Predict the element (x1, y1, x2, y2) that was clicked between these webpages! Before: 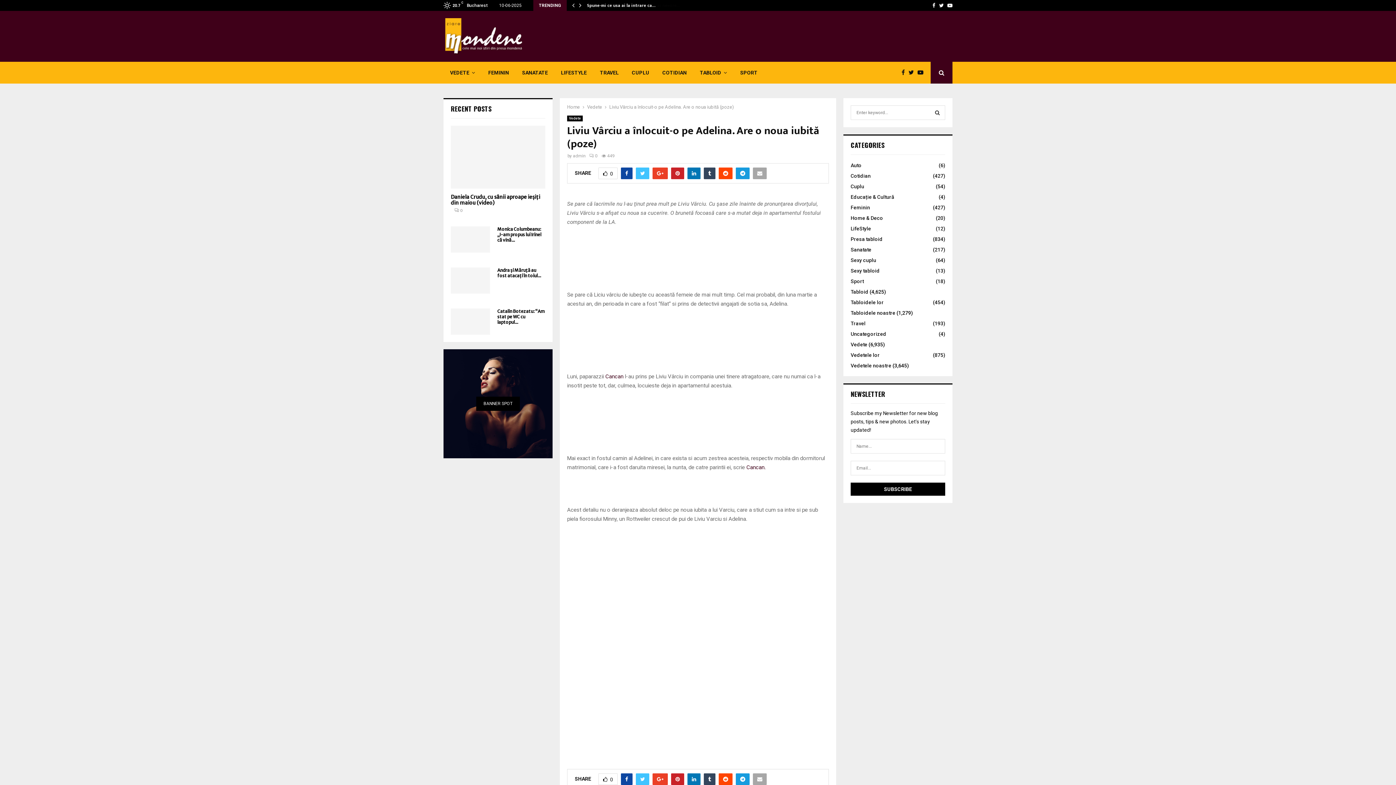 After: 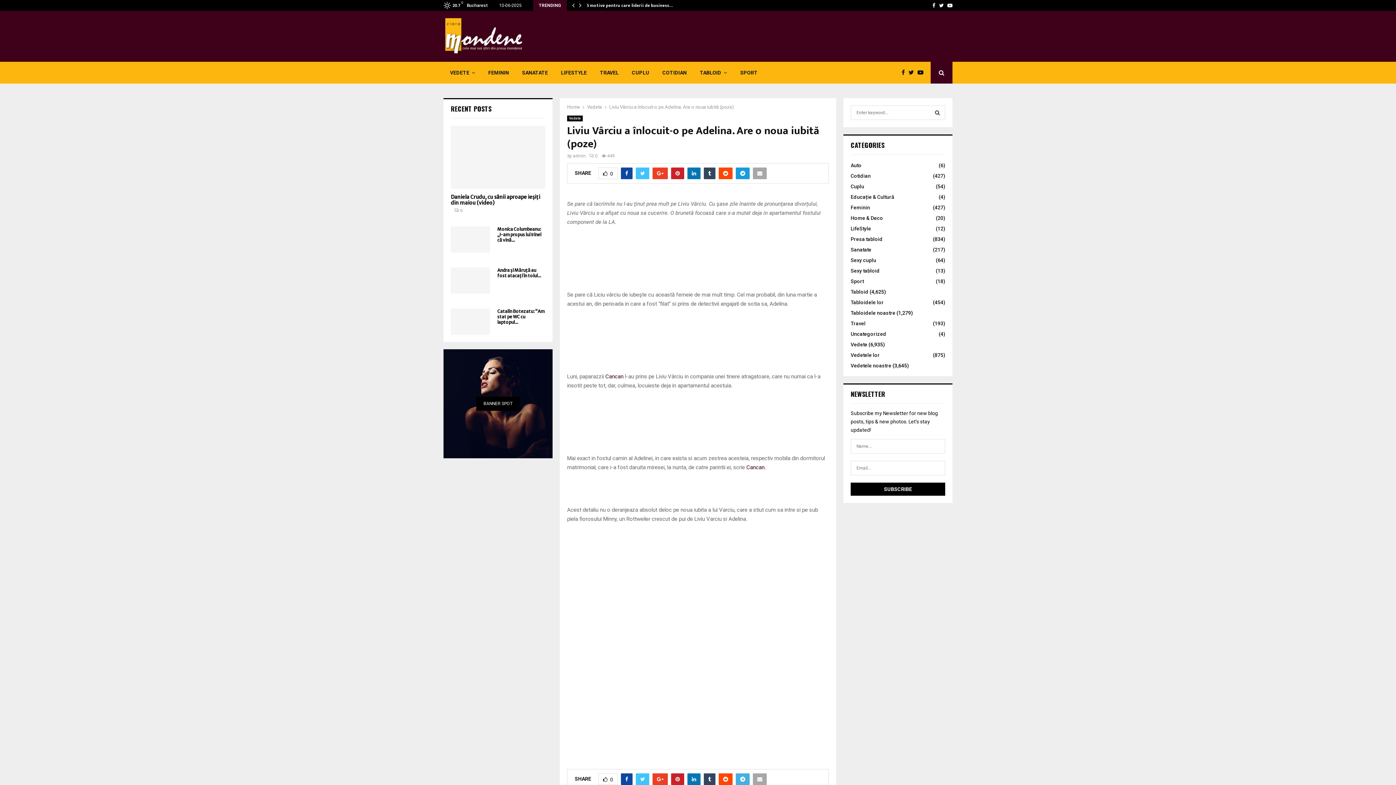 Action: bbox: (736, 773, 749, 785)